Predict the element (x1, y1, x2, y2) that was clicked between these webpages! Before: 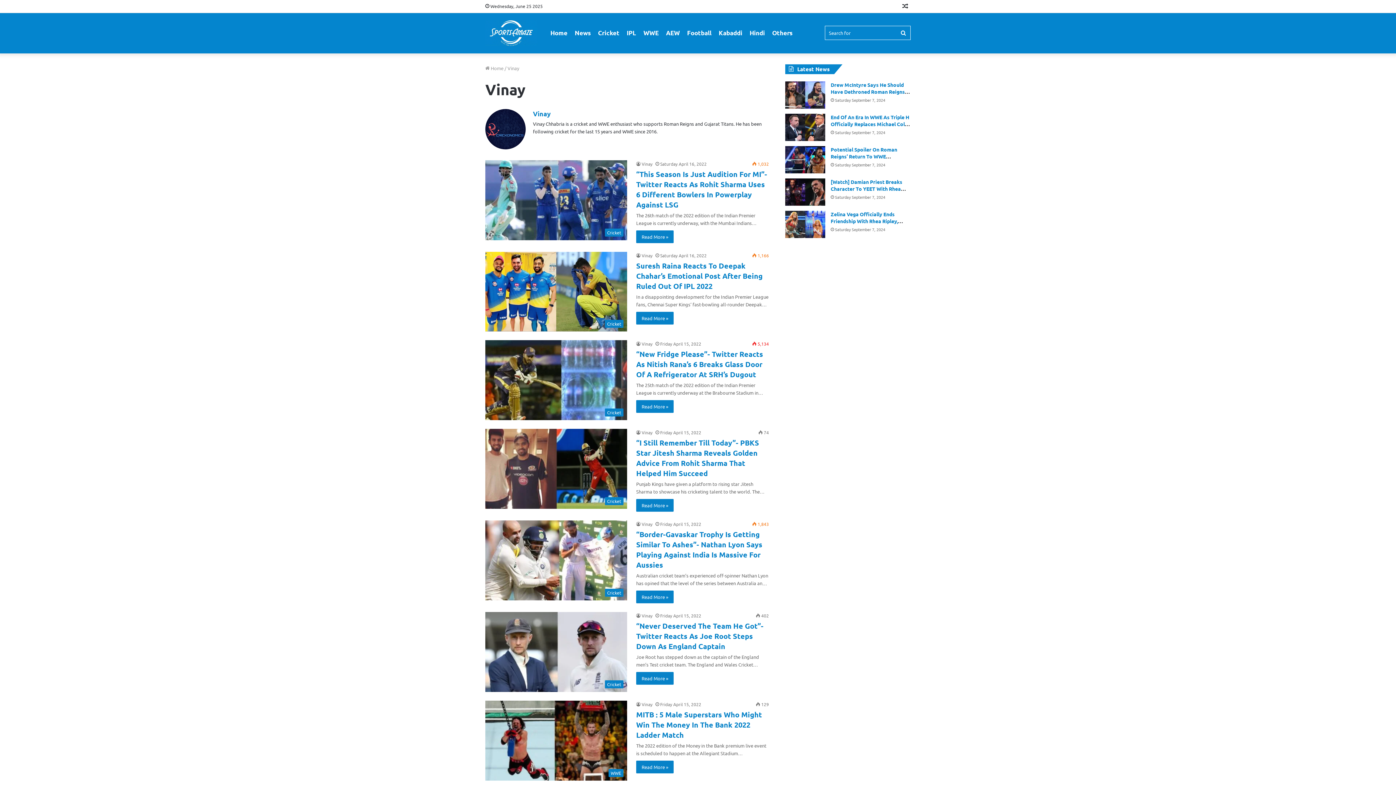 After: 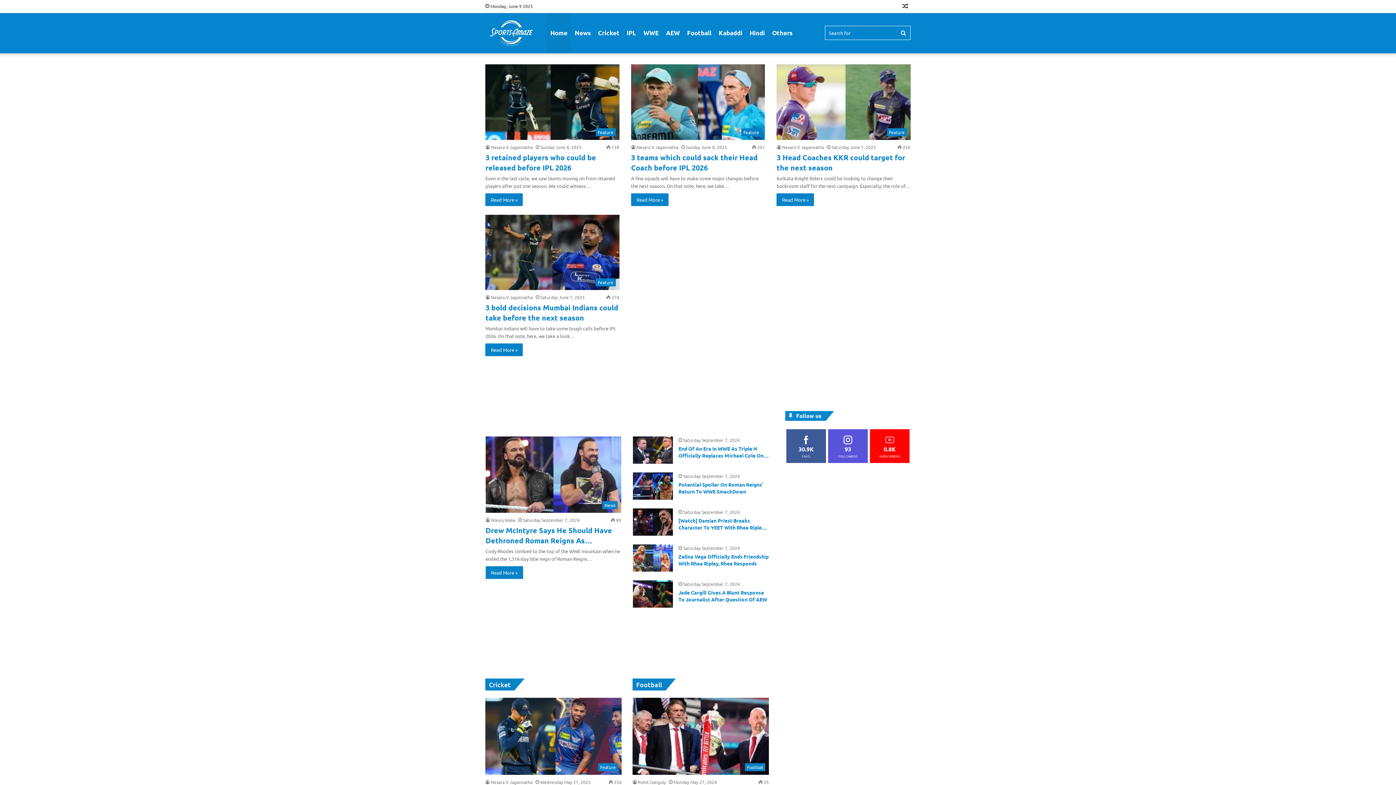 Action: bbox: (485, 65, 503, 71) label:  Home